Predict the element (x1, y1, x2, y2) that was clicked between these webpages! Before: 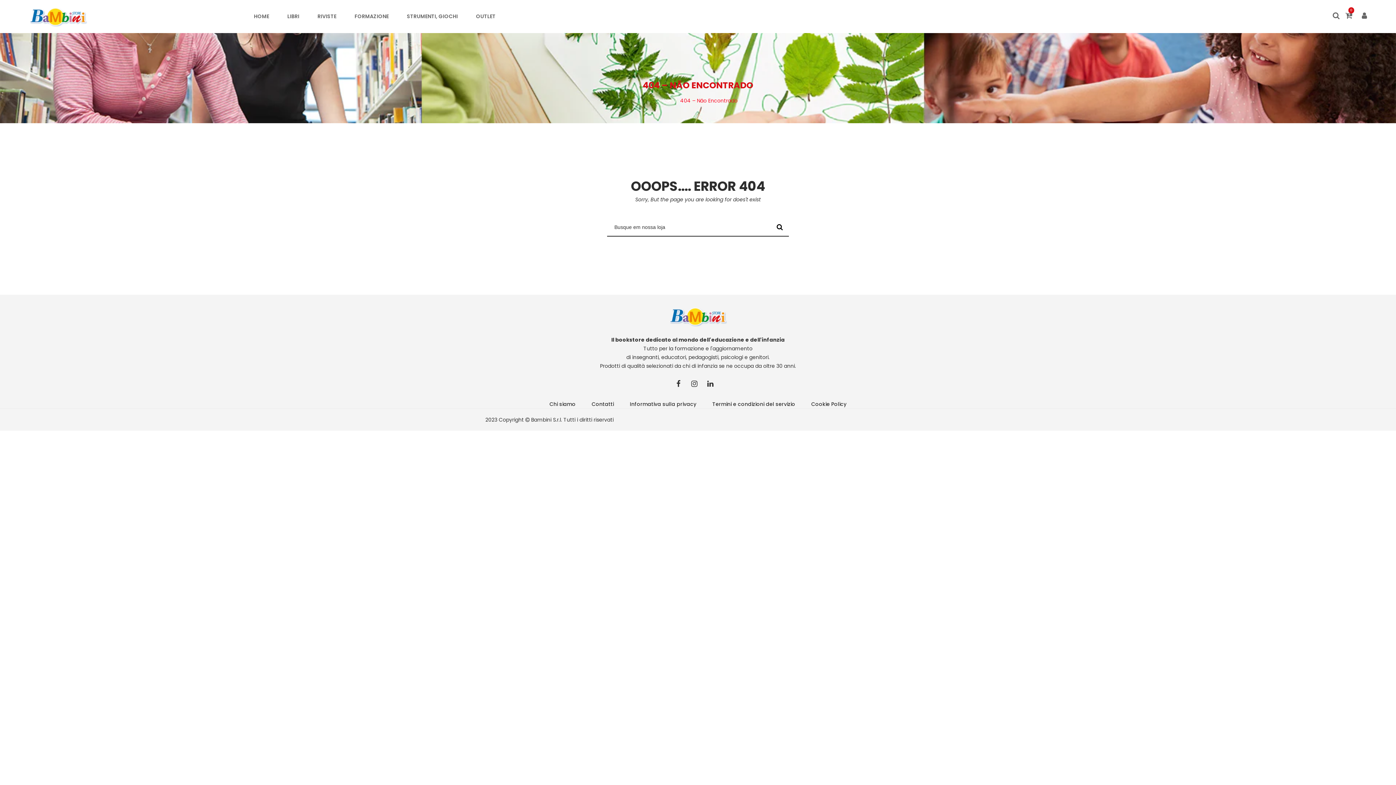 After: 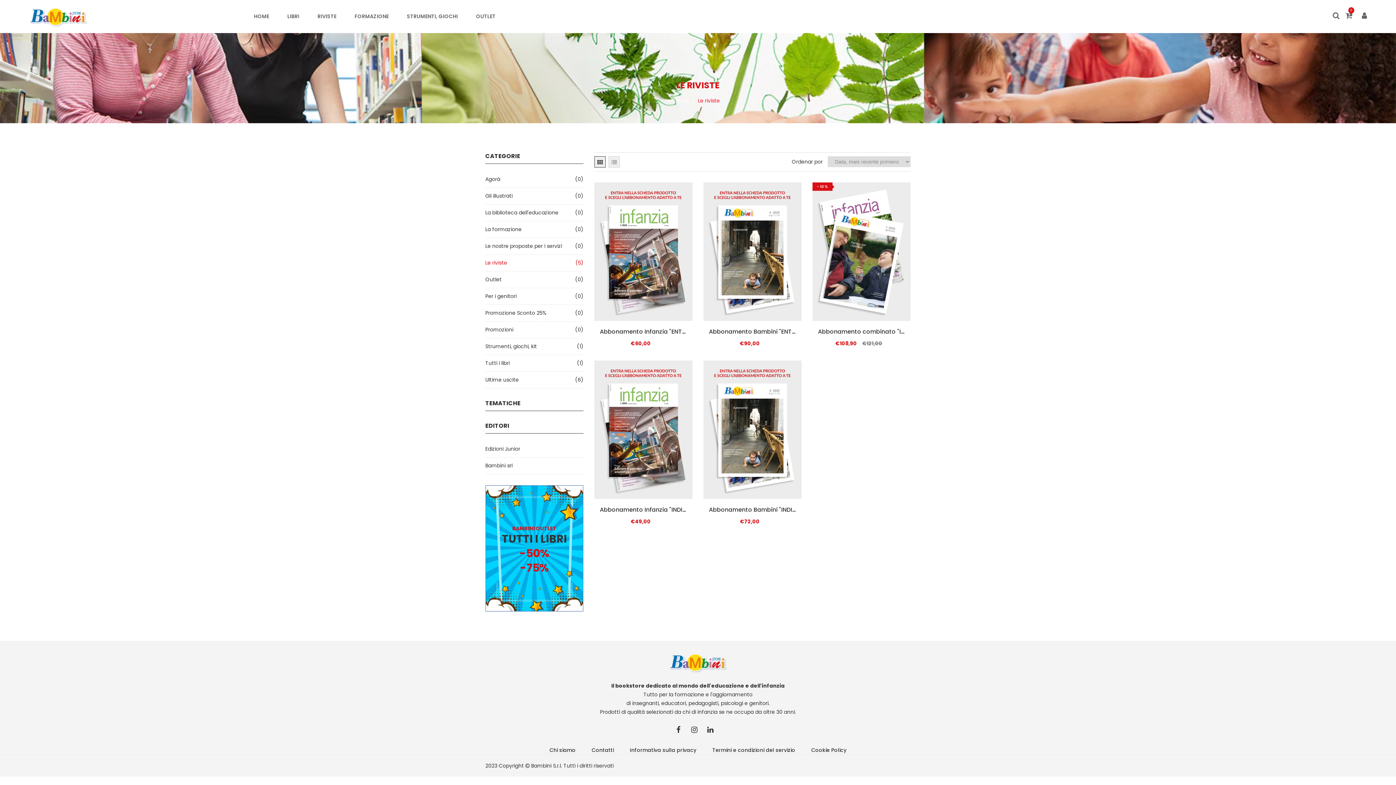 Action: label: RIVISTE bbox: (308, 0, 345, 32)